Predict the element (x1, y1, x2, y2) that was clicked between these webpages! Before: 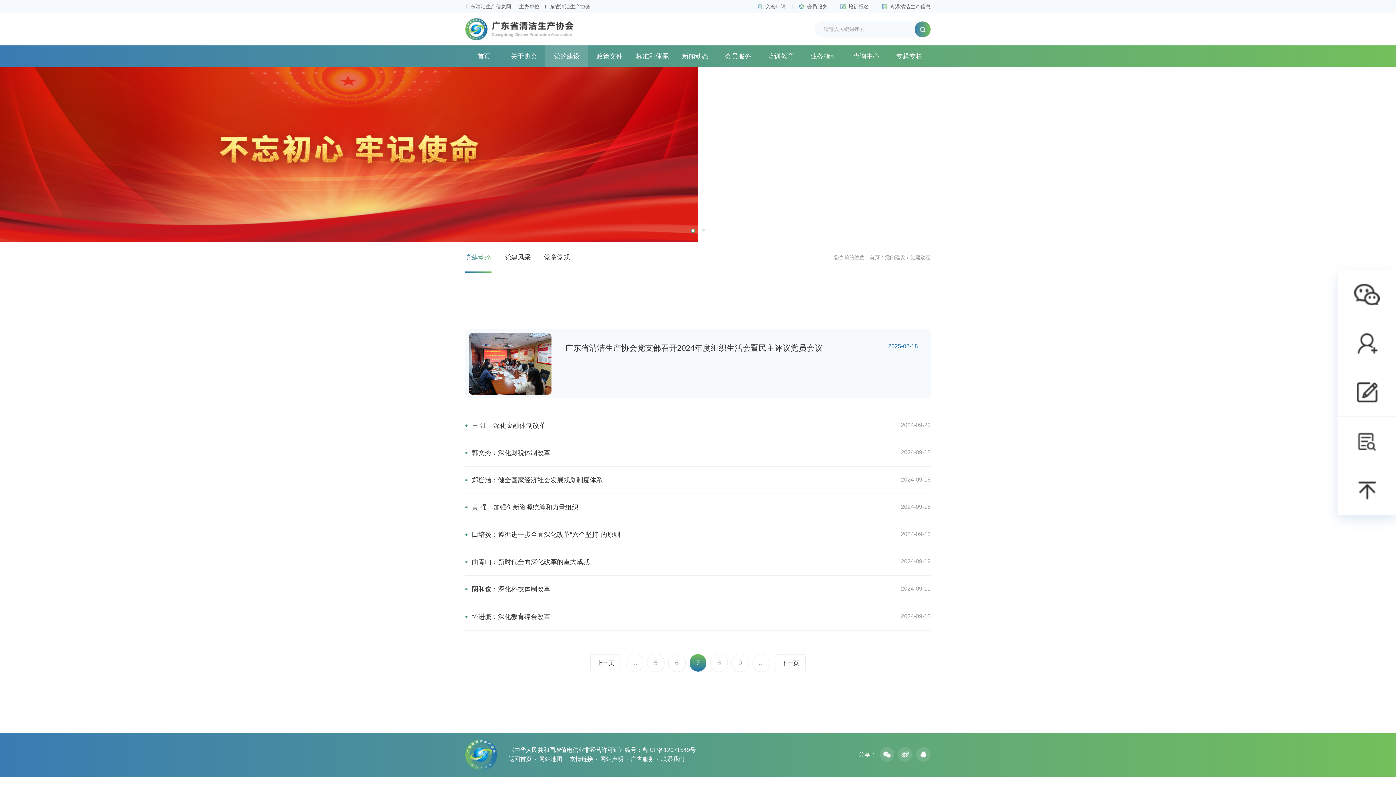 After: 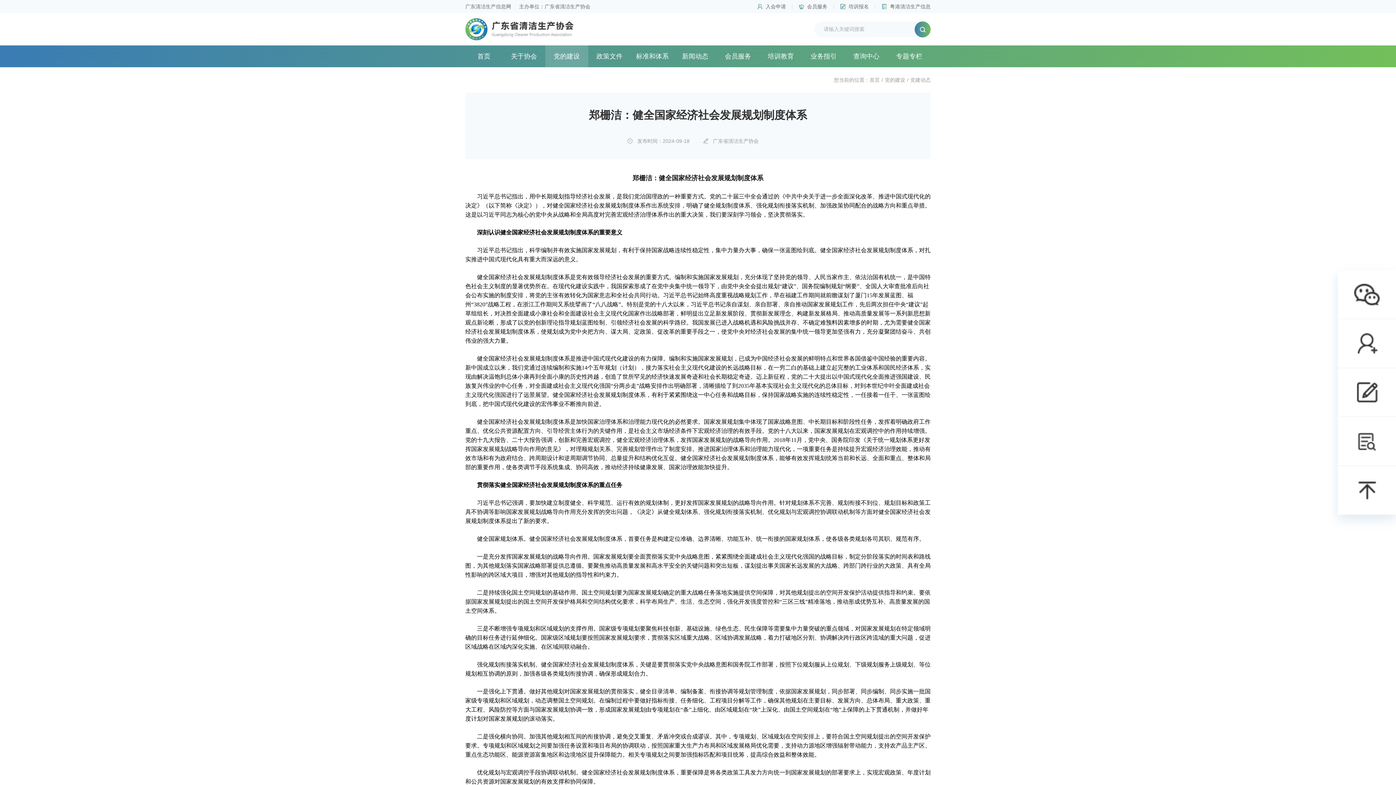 Action: bbox: (472, 476, 602, 484) label: 郑栅洁：健全国家经济社会发展规划制度体系